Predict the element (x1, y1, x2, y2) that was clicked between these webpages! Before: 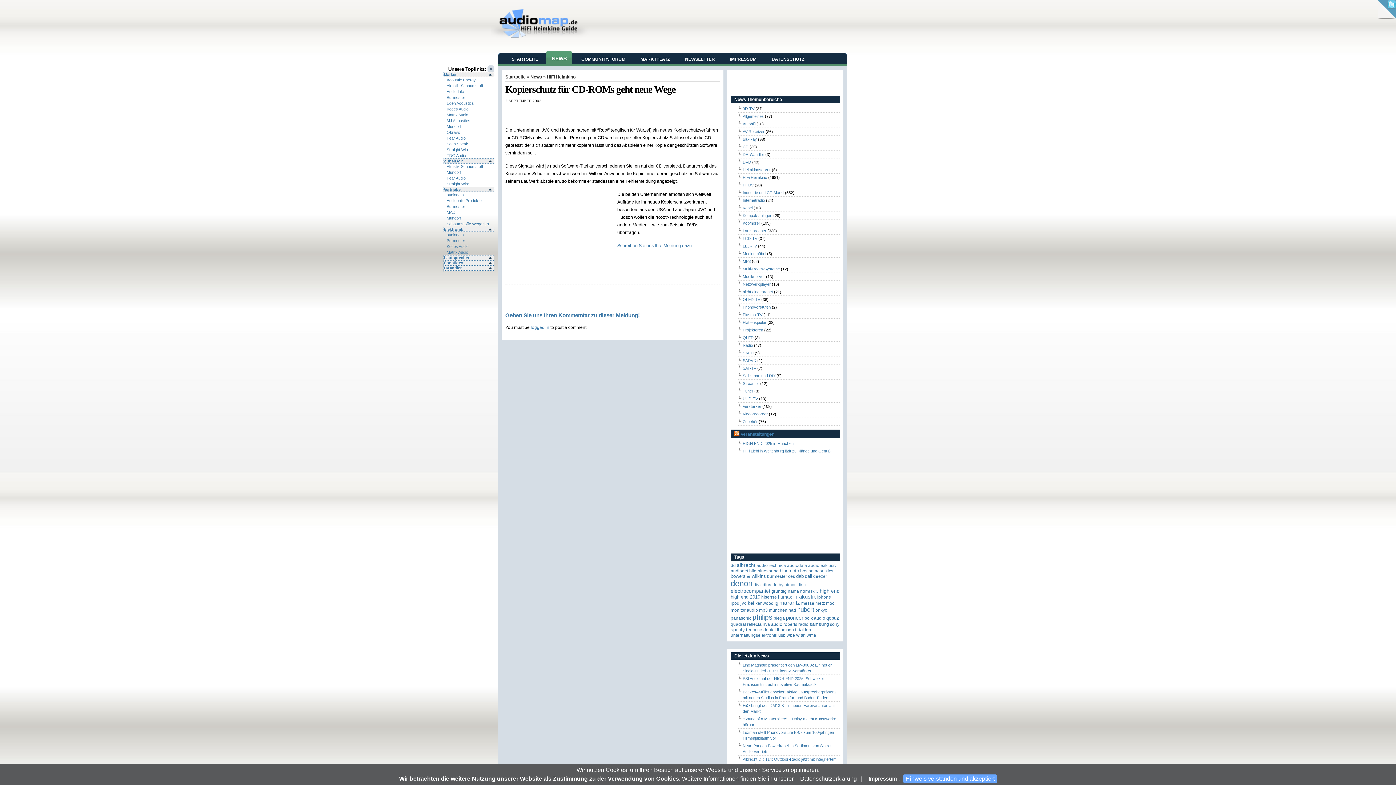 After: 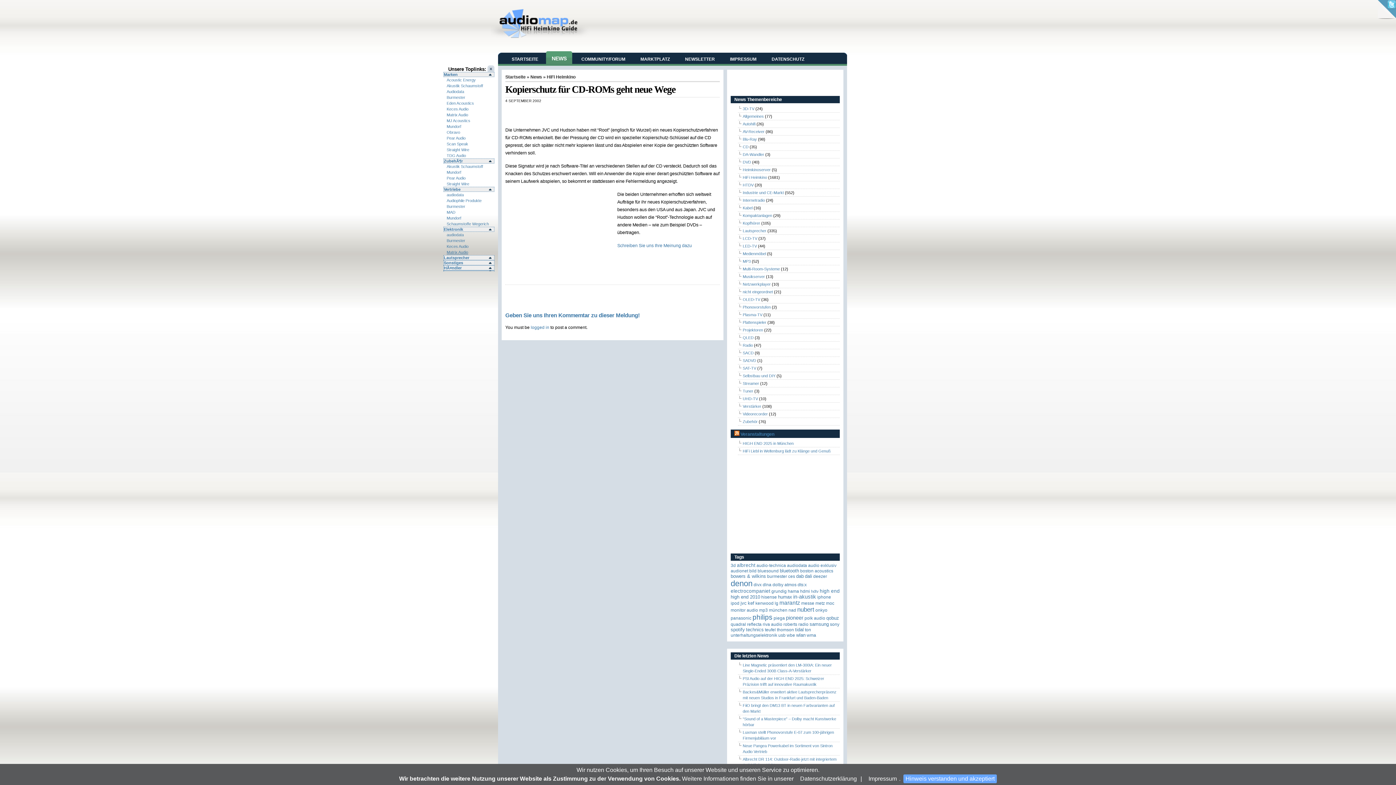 Action: bbox: (446, 250, 468, 254) label: Matrix Audio